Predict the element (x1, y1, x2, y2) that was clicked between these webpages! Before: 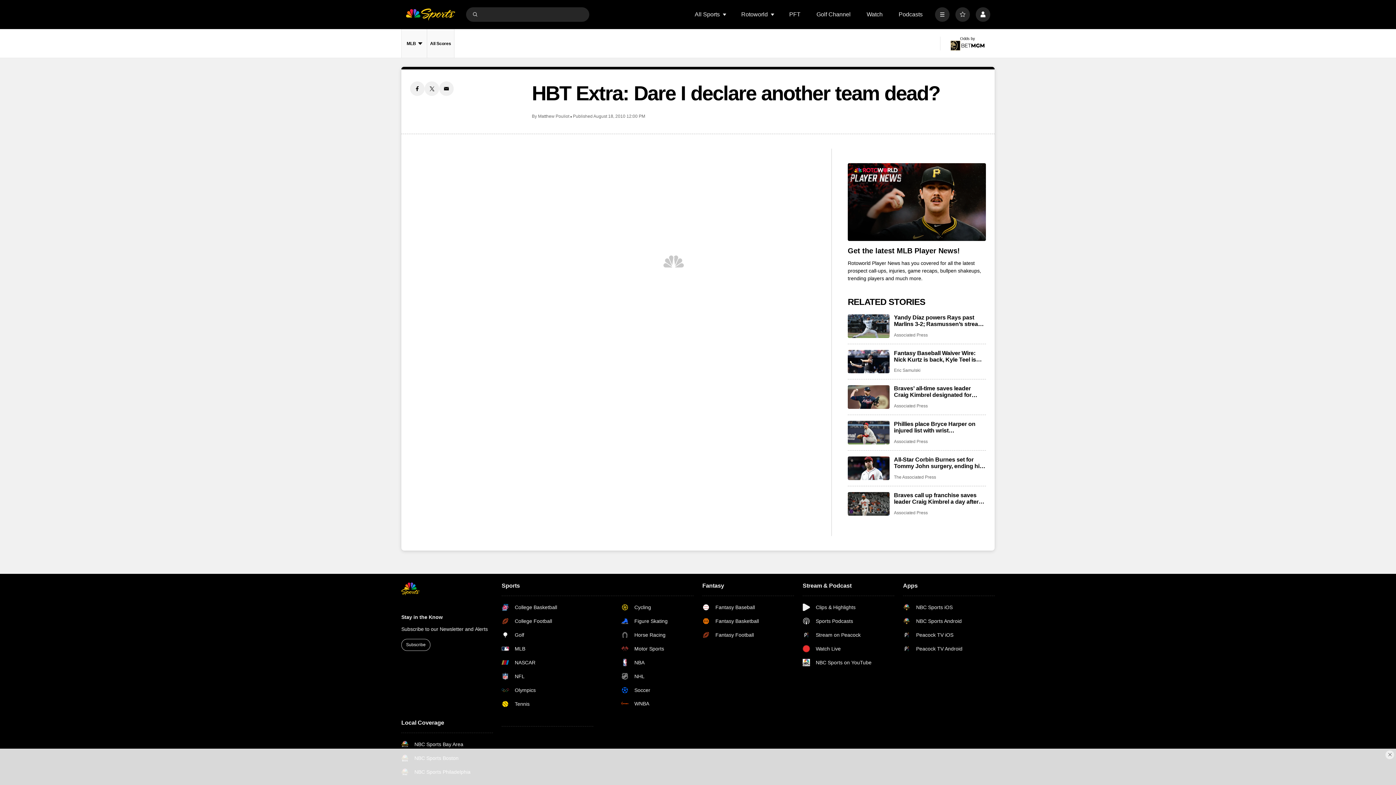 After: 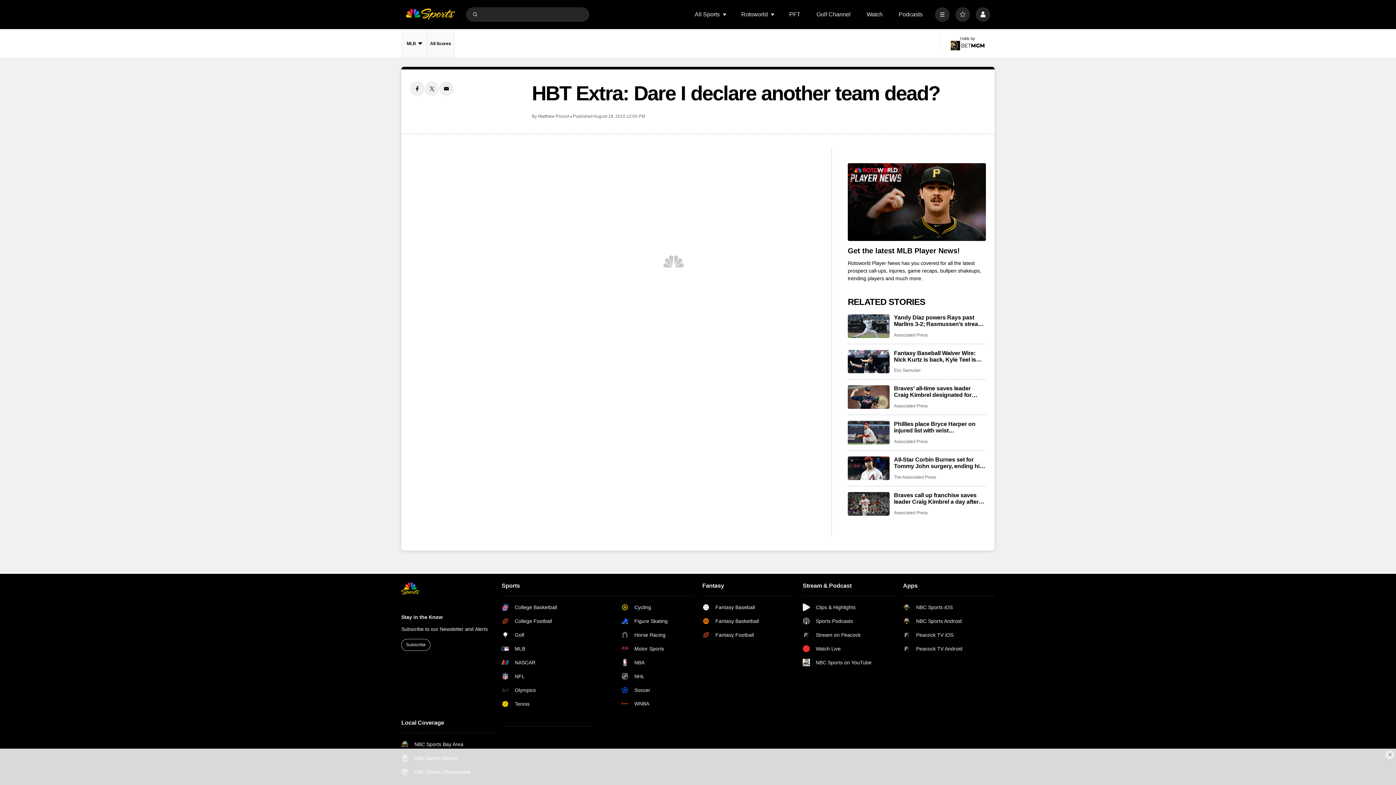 Action: label: NBC Sports Android bbox: (903, 617, 962, 624)